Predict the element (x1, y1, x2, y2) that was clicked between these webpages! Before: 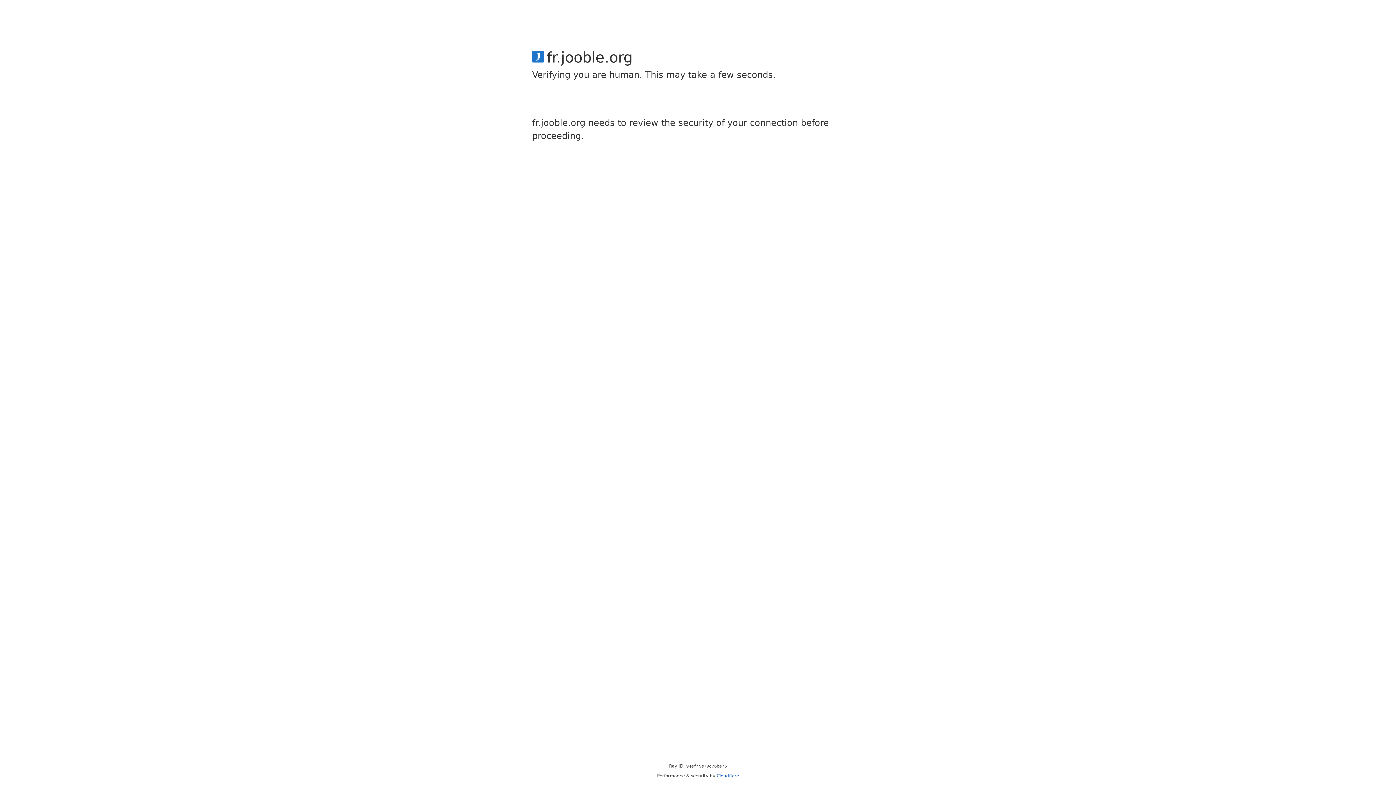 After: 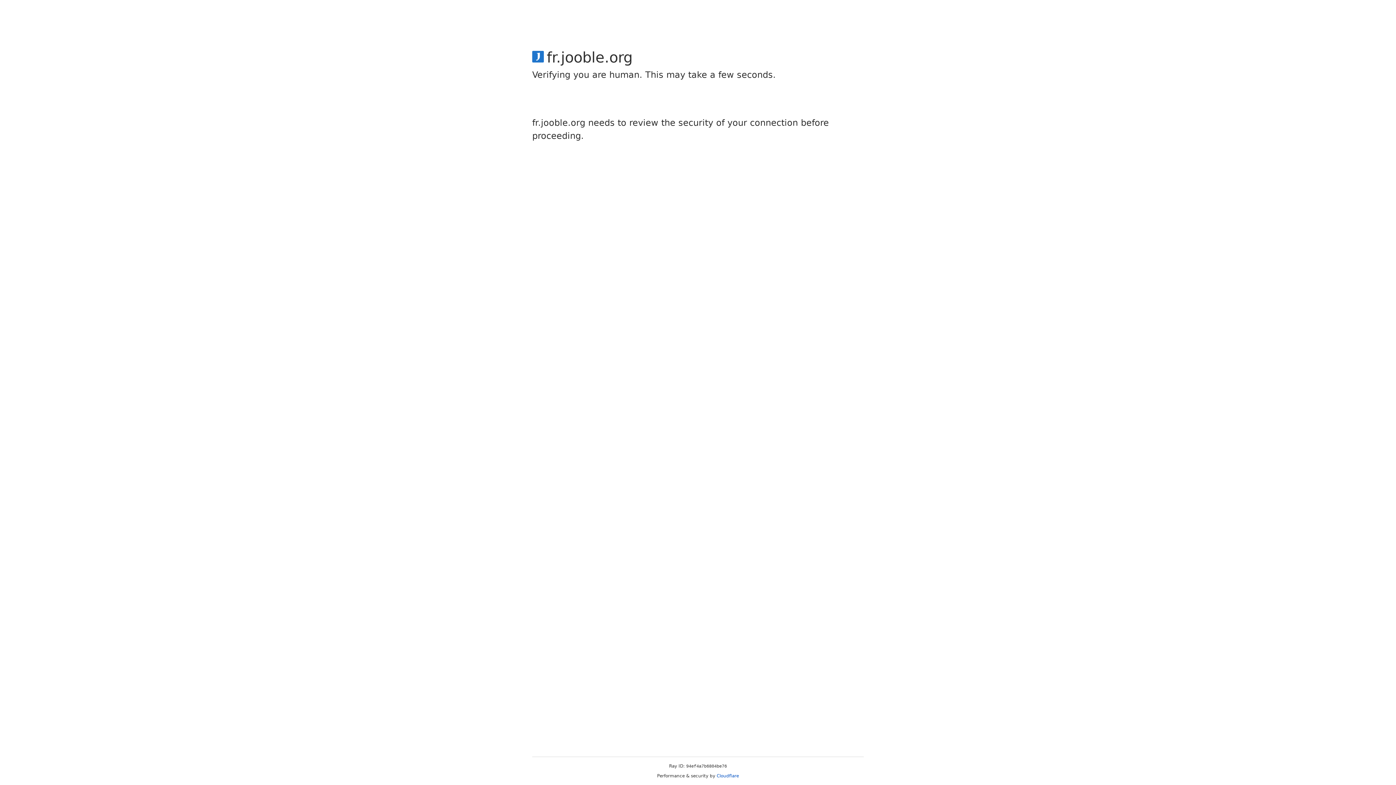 Action: label: Cloudflare bbox: (716, 773, 739, 778)